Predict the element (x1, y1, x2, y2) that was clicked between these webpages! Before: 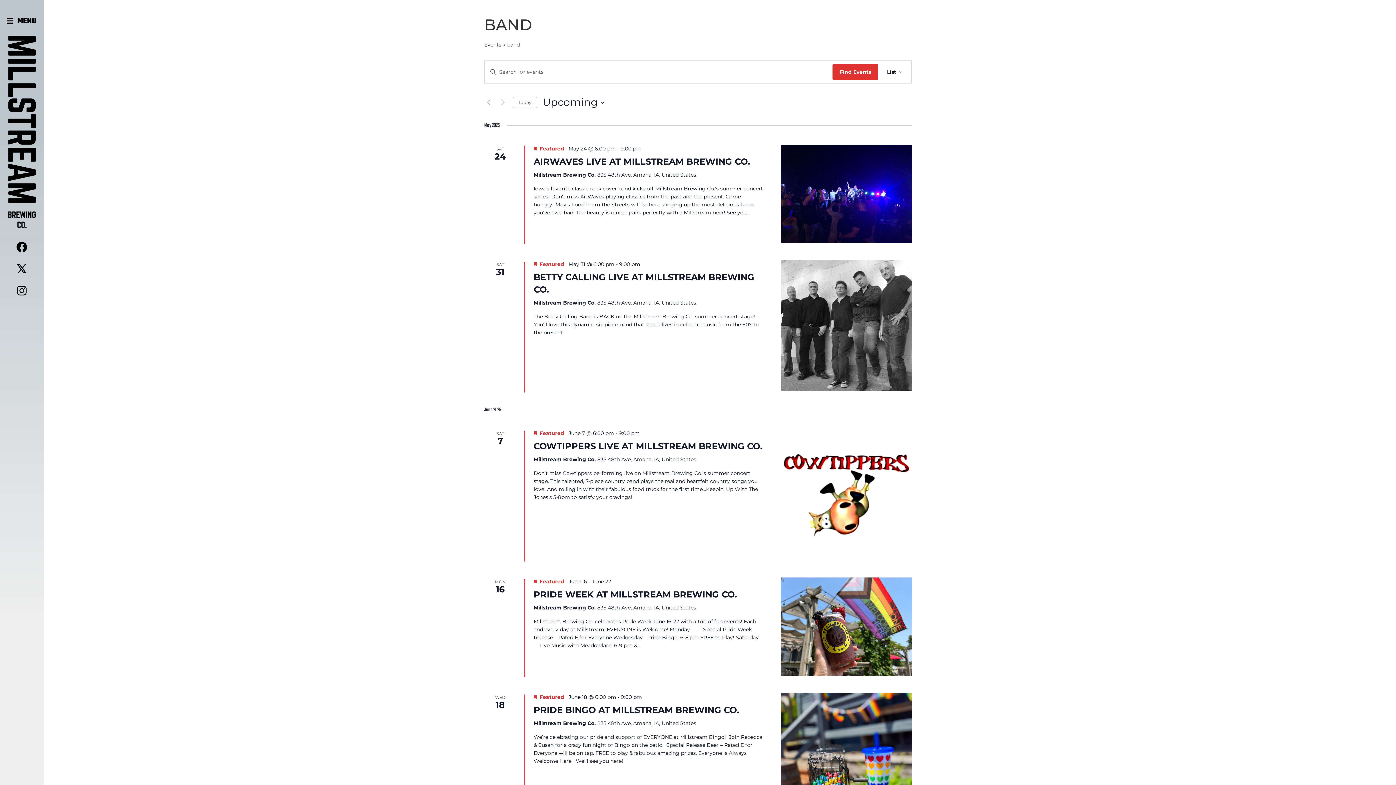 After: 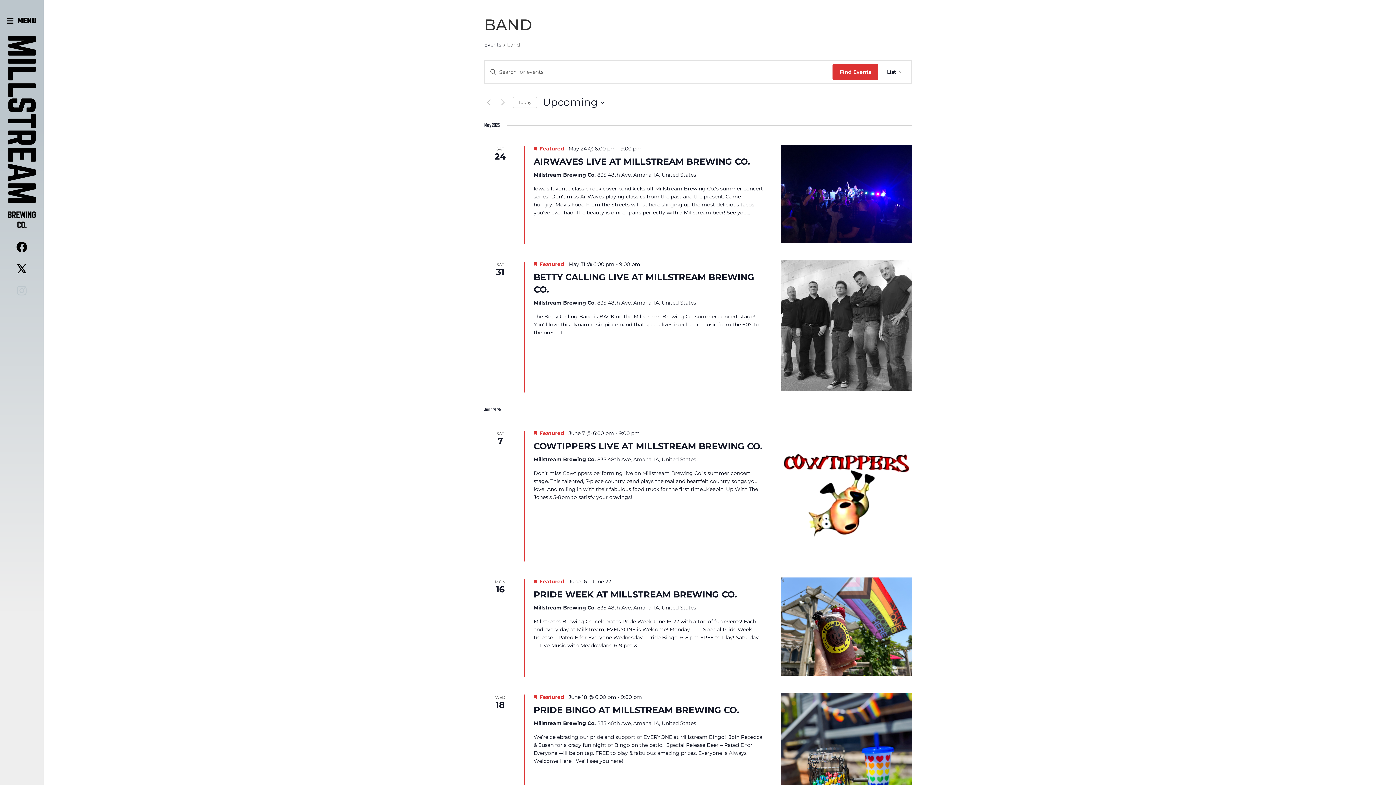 Action: bbox: (10, 279, 32, 301) label: Instagram